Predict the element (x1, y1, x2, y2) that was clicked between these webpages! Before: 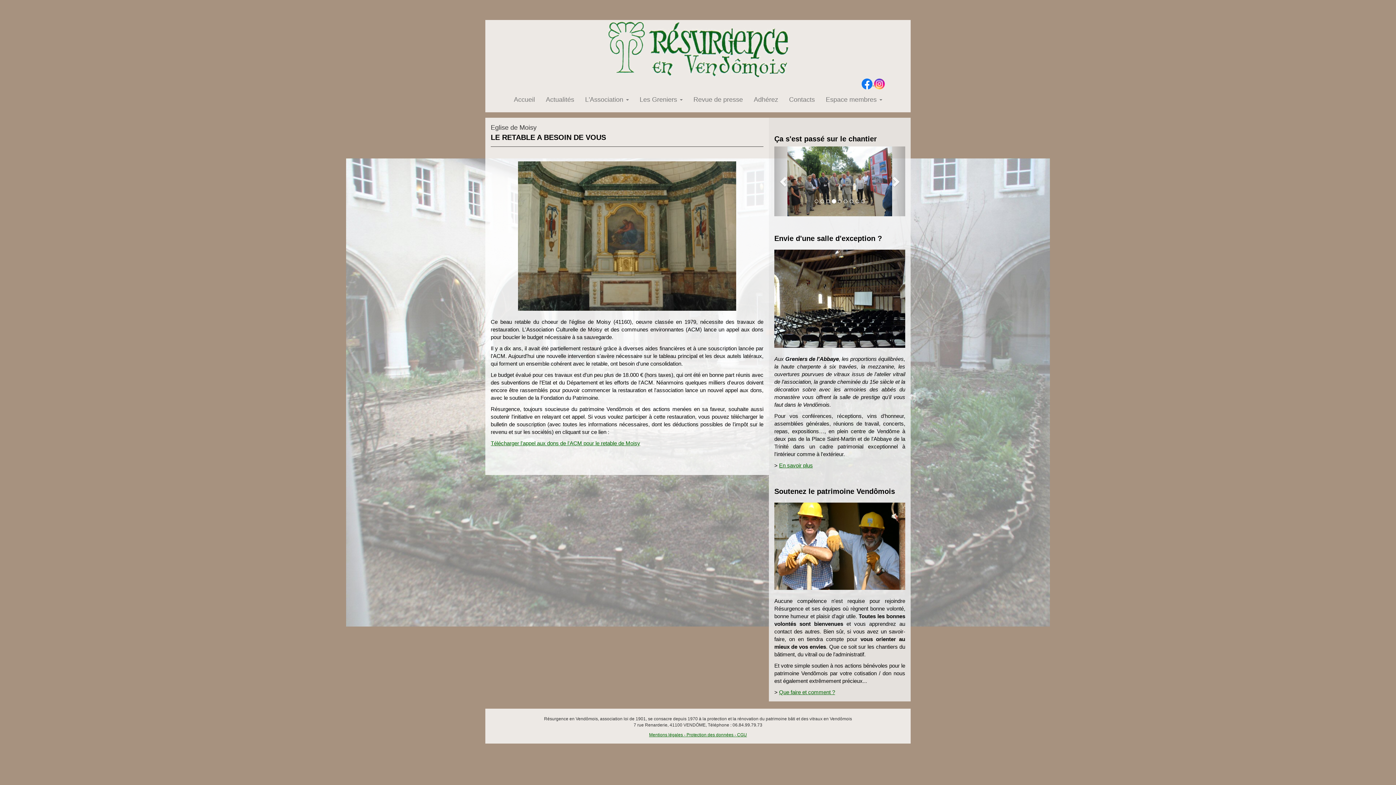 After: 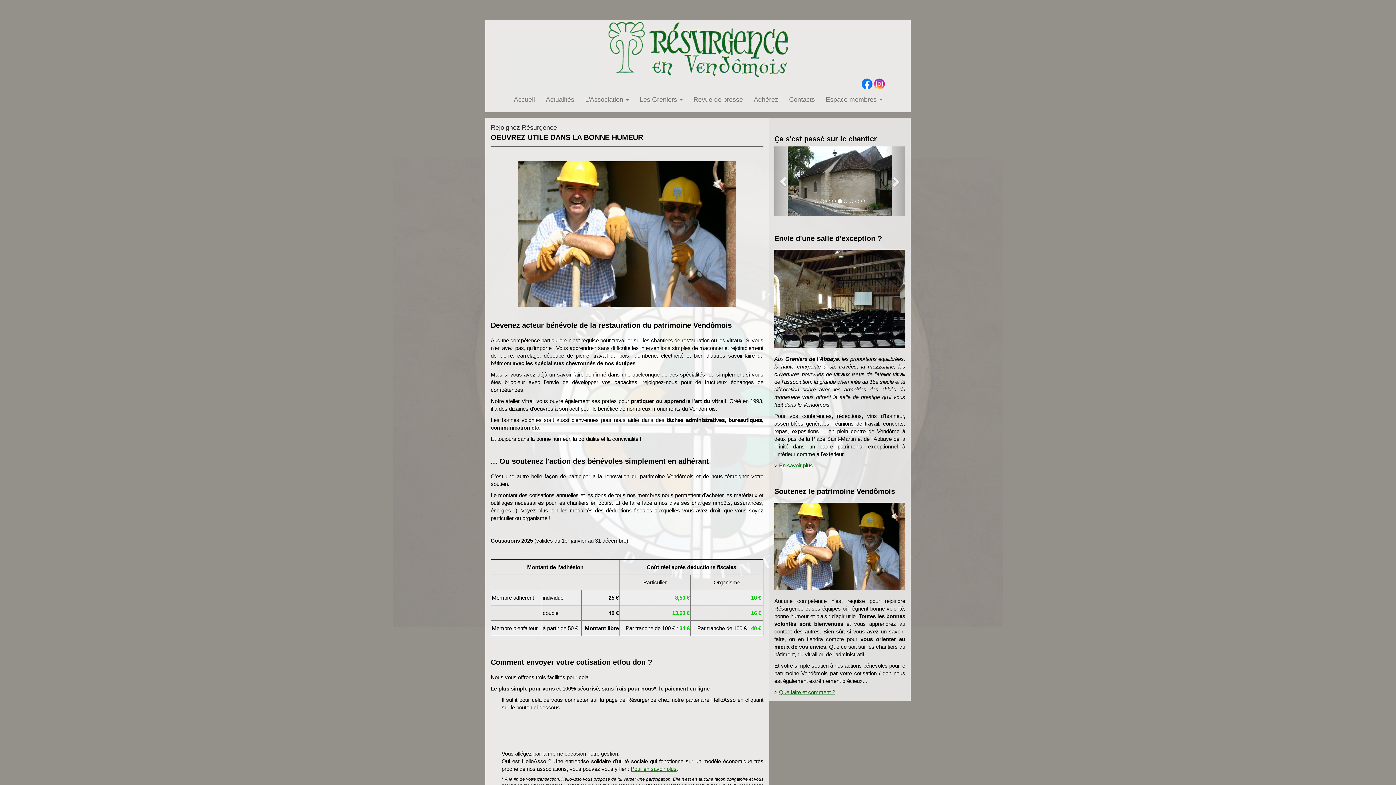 Action: bbox: (779, 689, 835, 695) label: Que faire et comment ?